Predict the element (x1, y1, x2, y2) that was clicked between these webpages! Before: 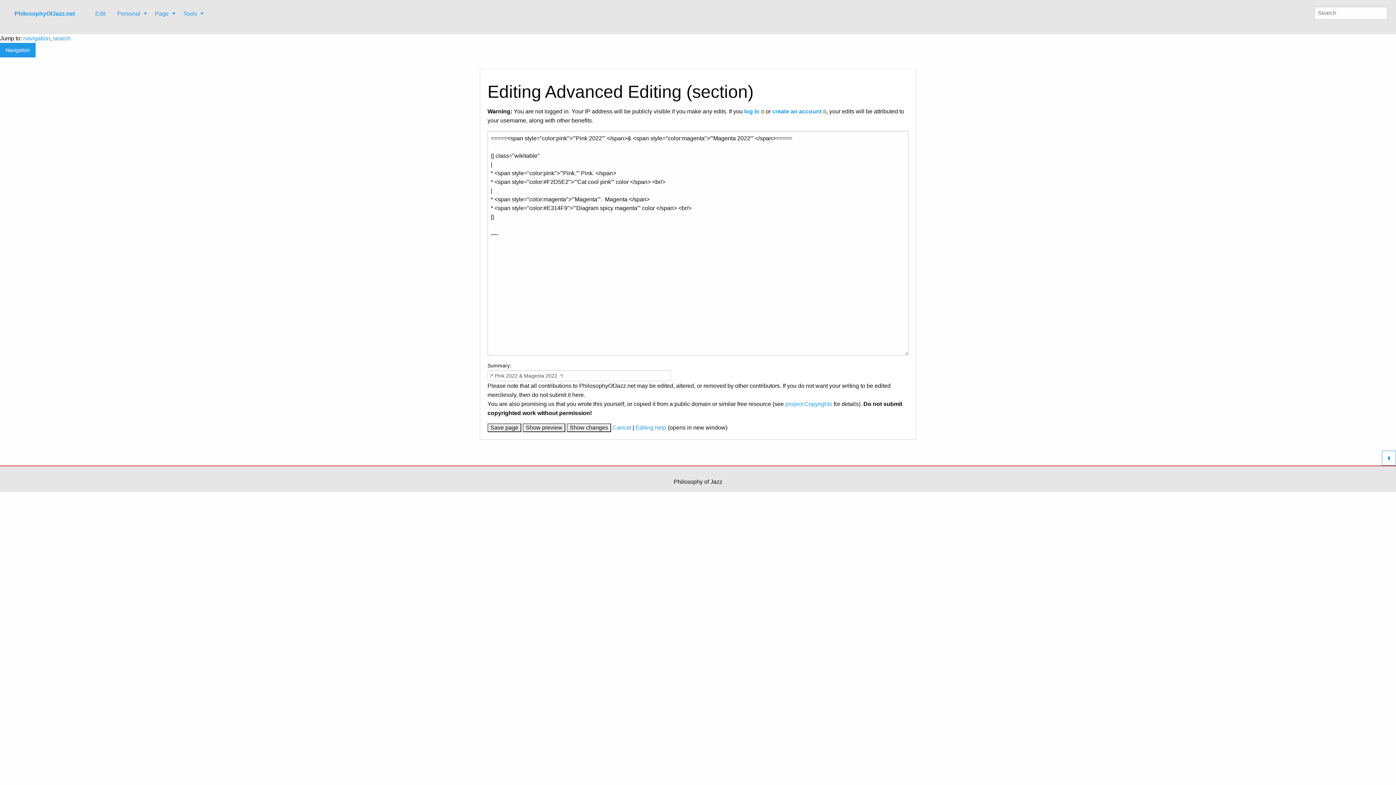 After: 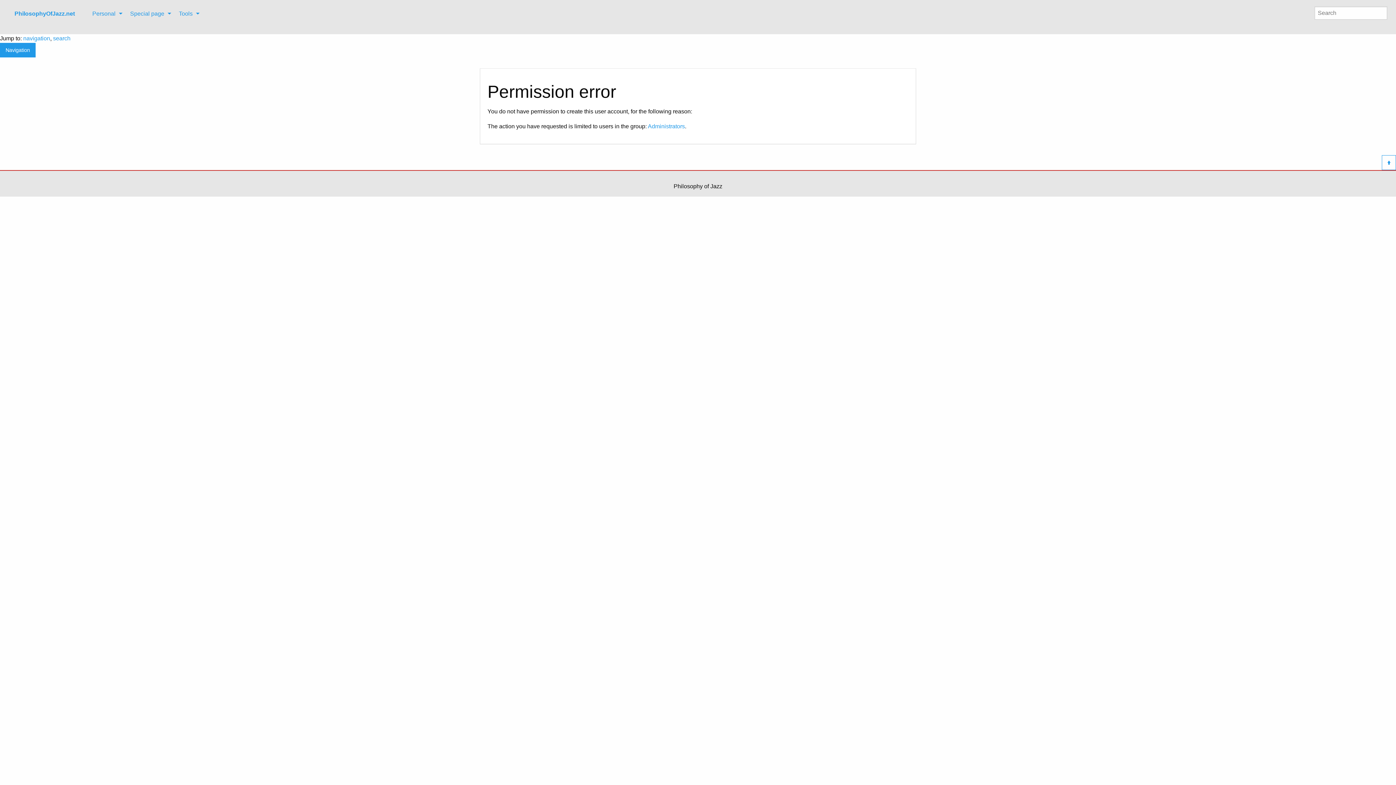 Action: bbox: (772, 108, 826, 114) label: create an account